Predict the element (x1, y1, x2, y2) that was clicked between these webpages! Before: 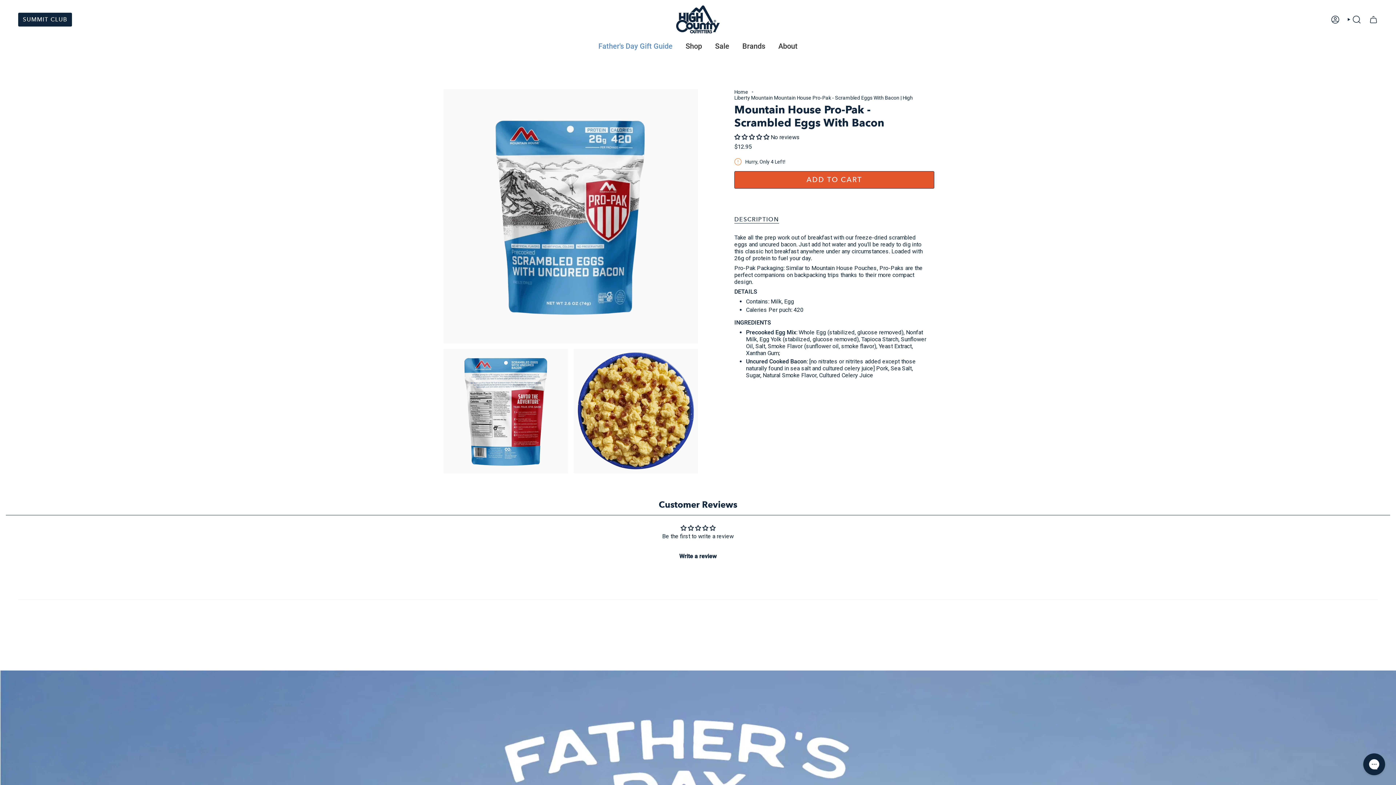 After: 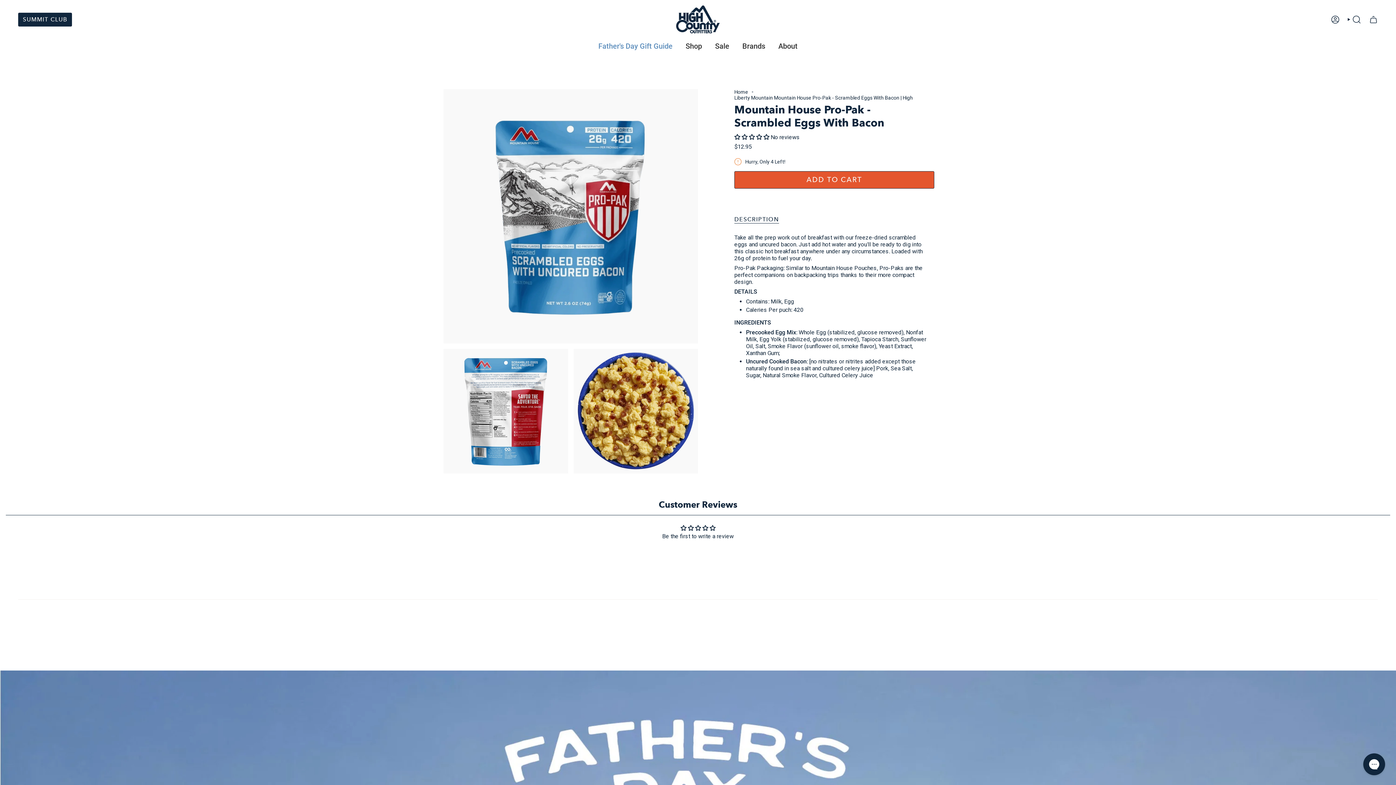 Action: label: Write a review bbox: (5, 549, 1390, 563)